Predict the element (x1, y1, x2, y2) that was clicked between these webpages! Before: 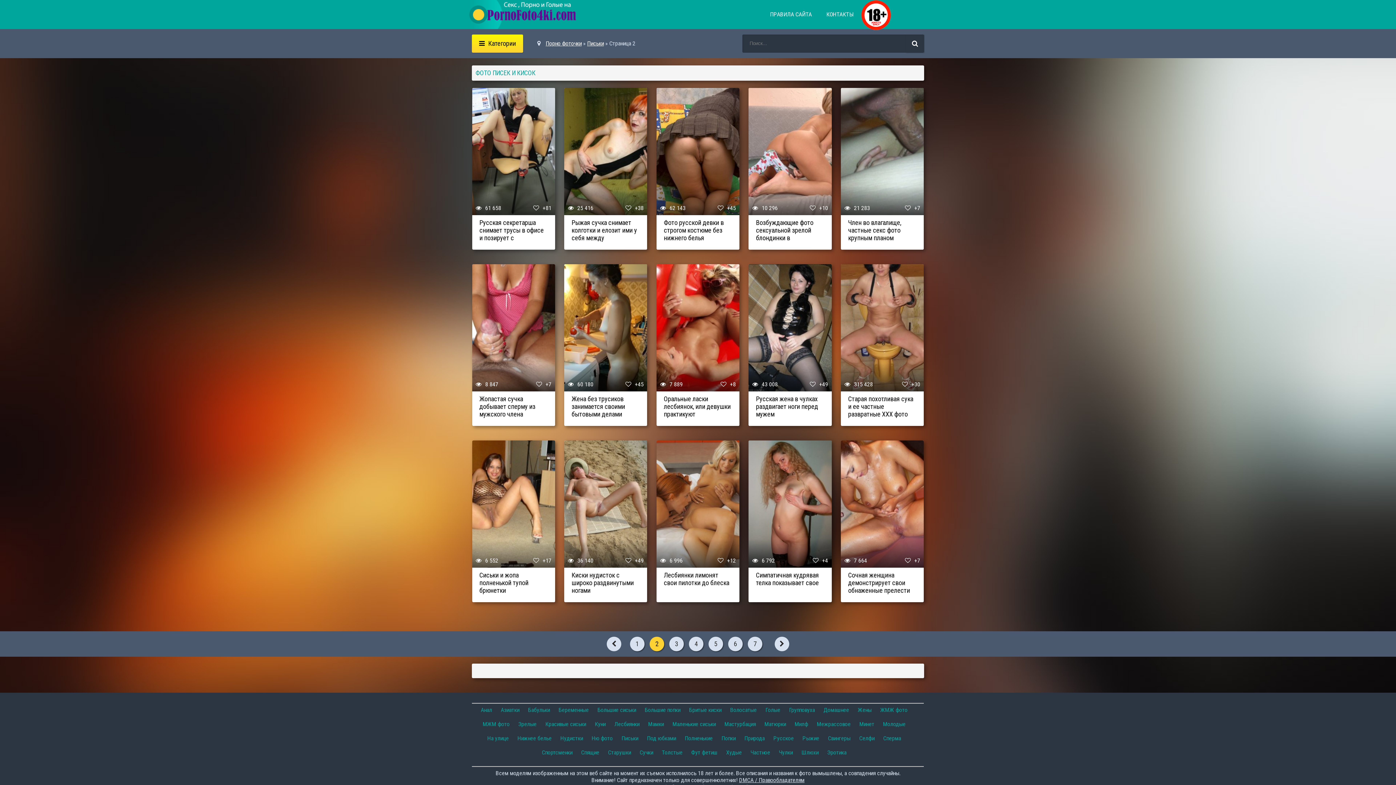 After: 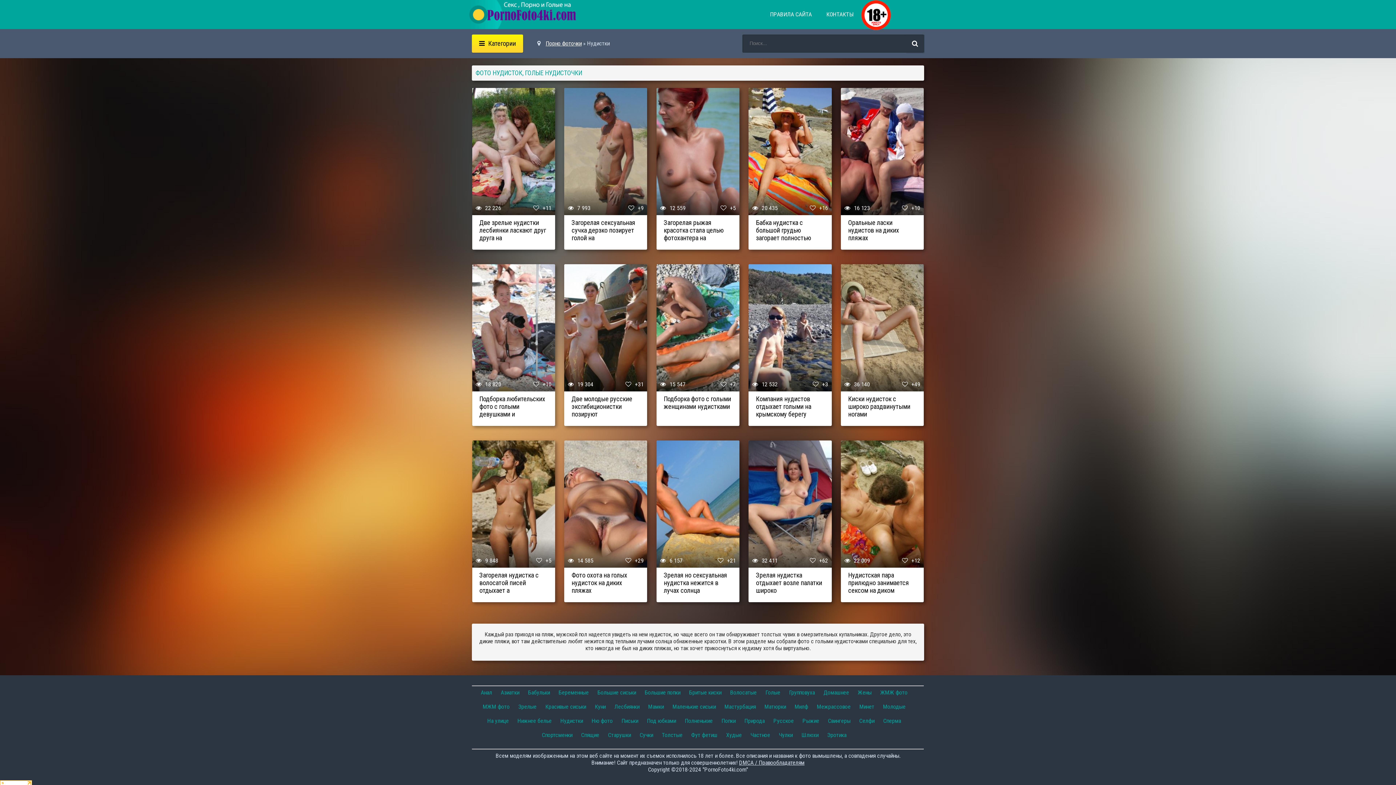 Action: bbox: (560, 735, 583, 742) label: Нудистки